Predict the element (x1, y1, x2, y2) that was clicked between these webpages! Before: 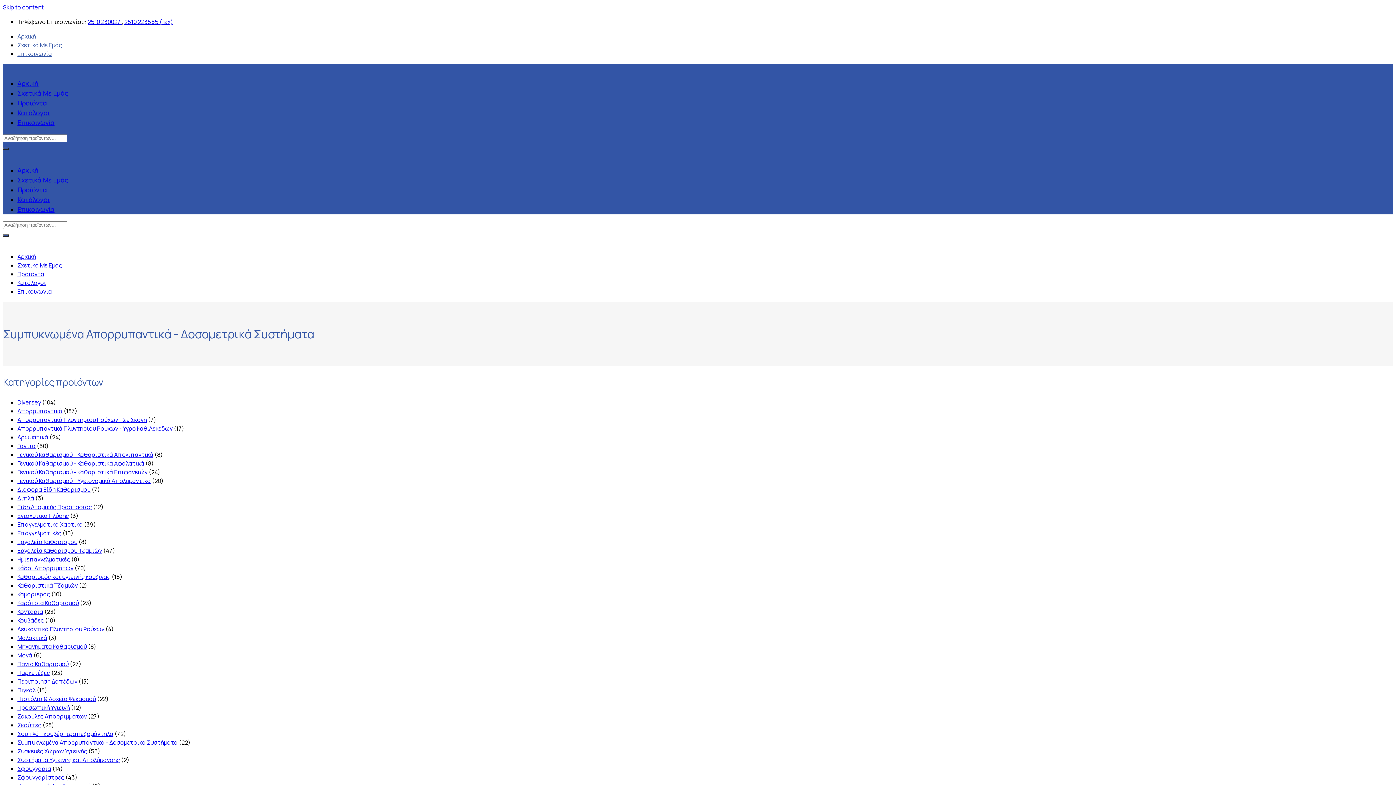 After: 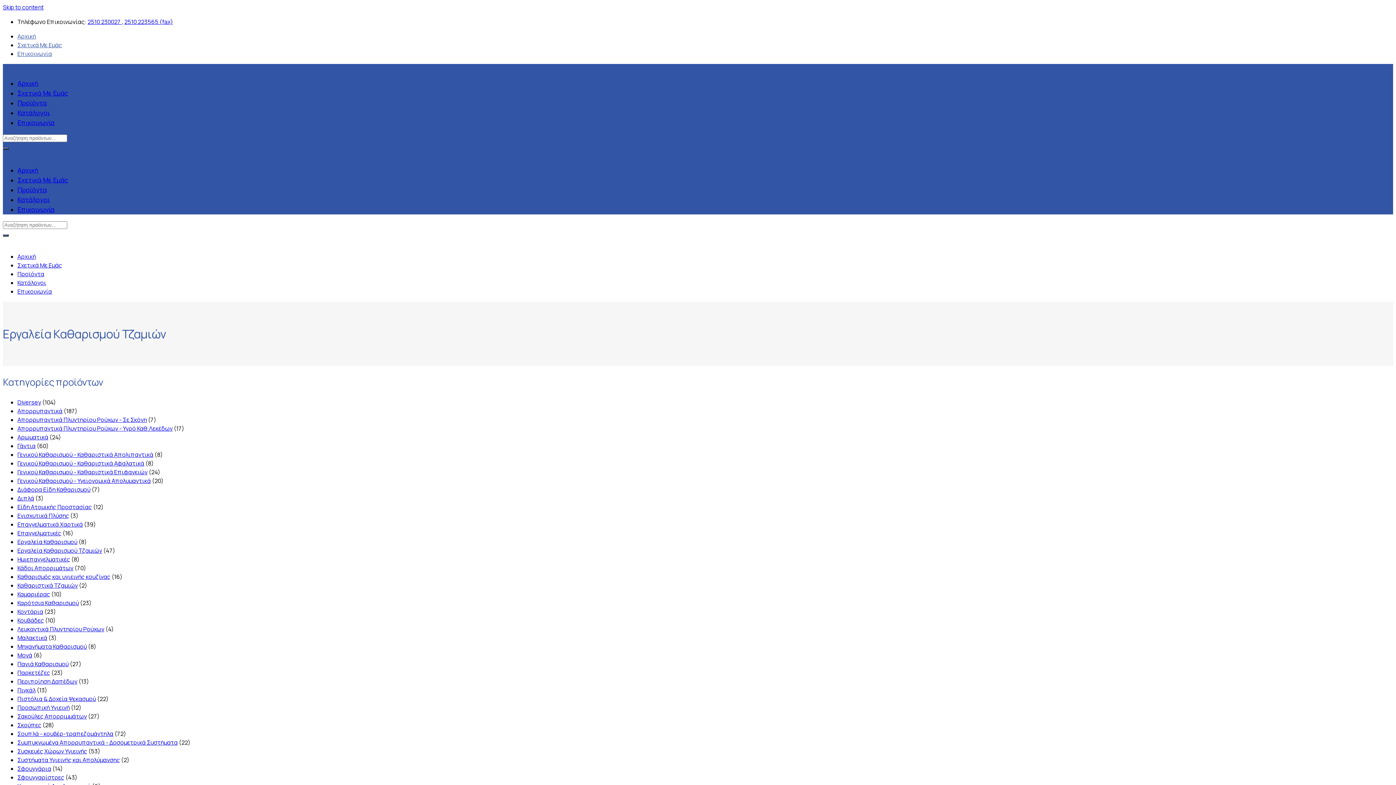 Action: label: Εργαλεία Καθαρισμού Τζαμιών bbox: (17, 546, 102, 554)